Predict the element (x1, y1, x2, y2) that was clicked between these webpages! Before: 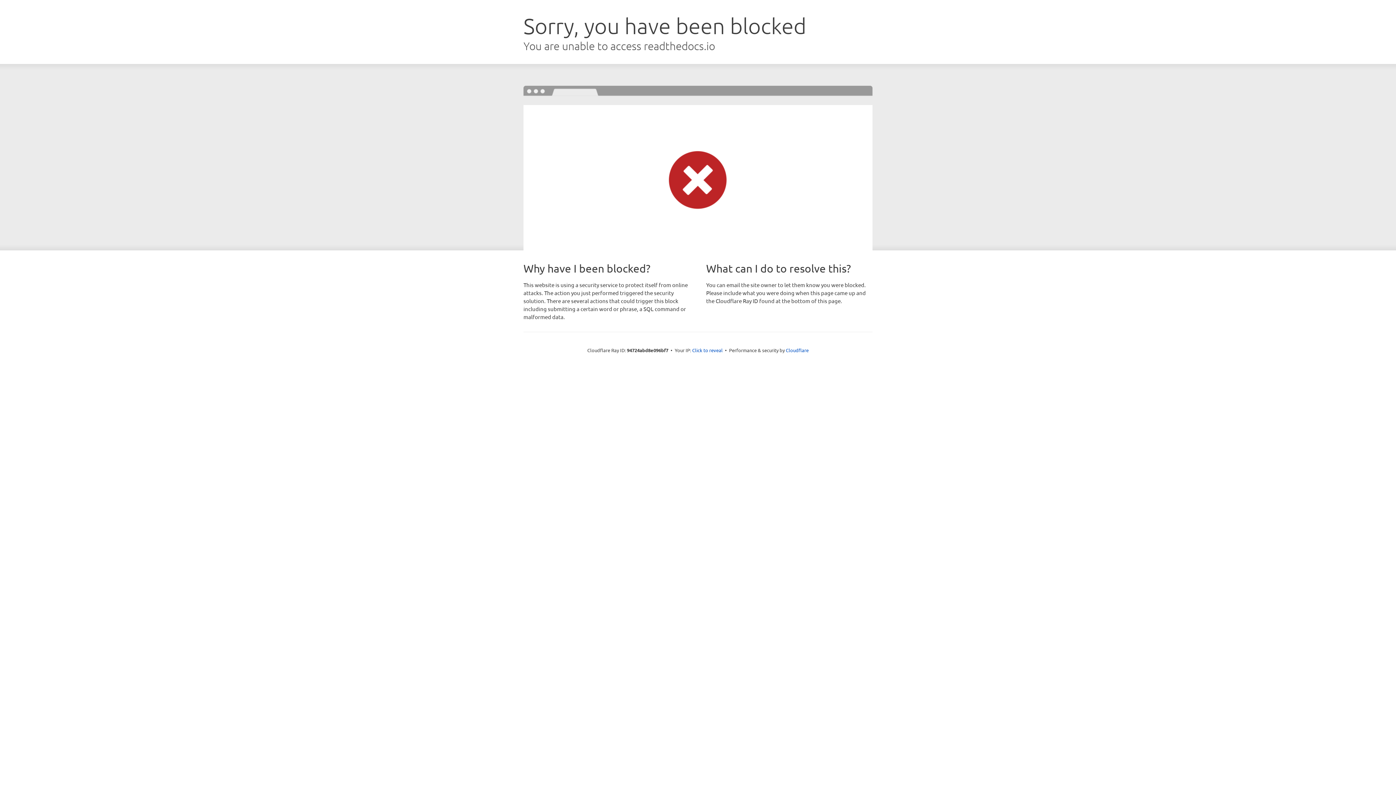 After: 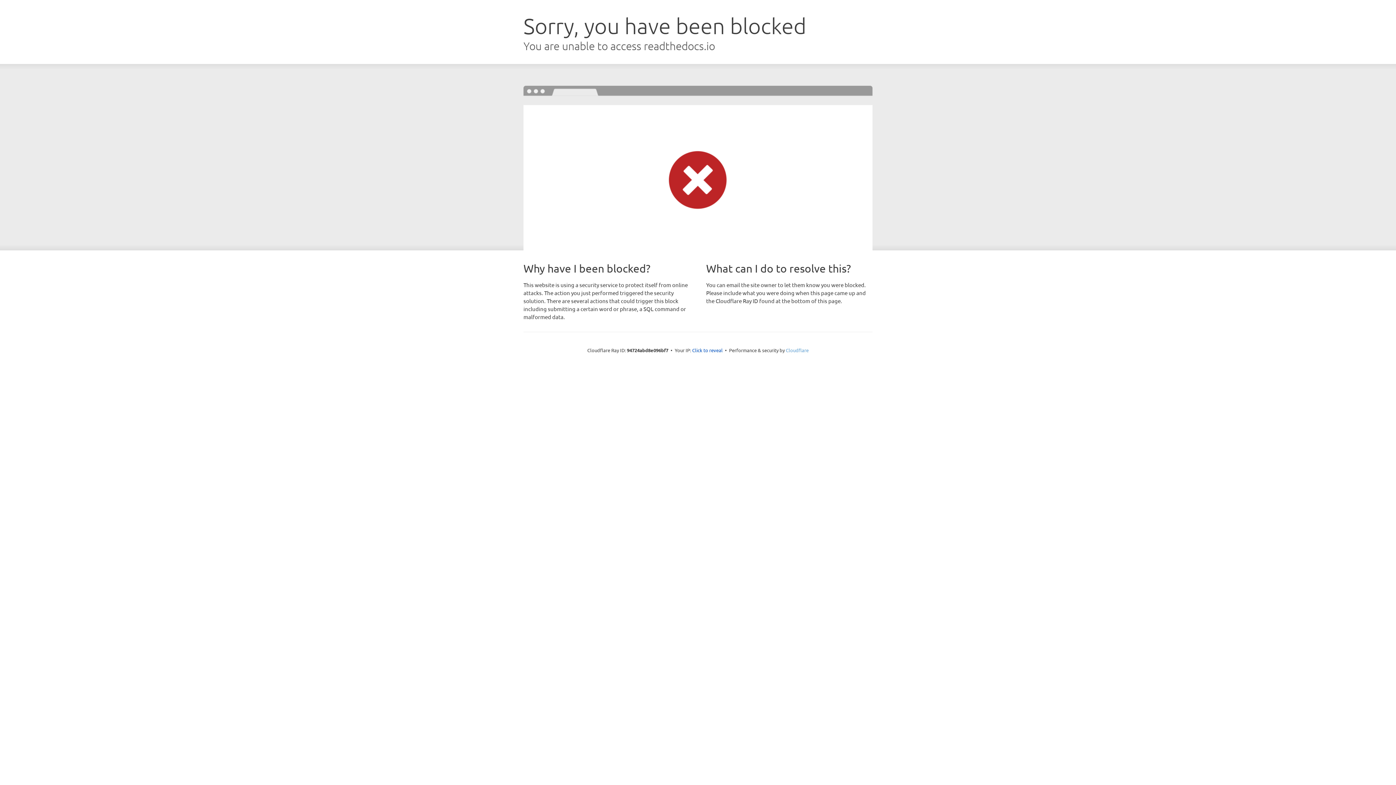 Action: bbox: (786, 347, 808, 353) label: Cloudflare